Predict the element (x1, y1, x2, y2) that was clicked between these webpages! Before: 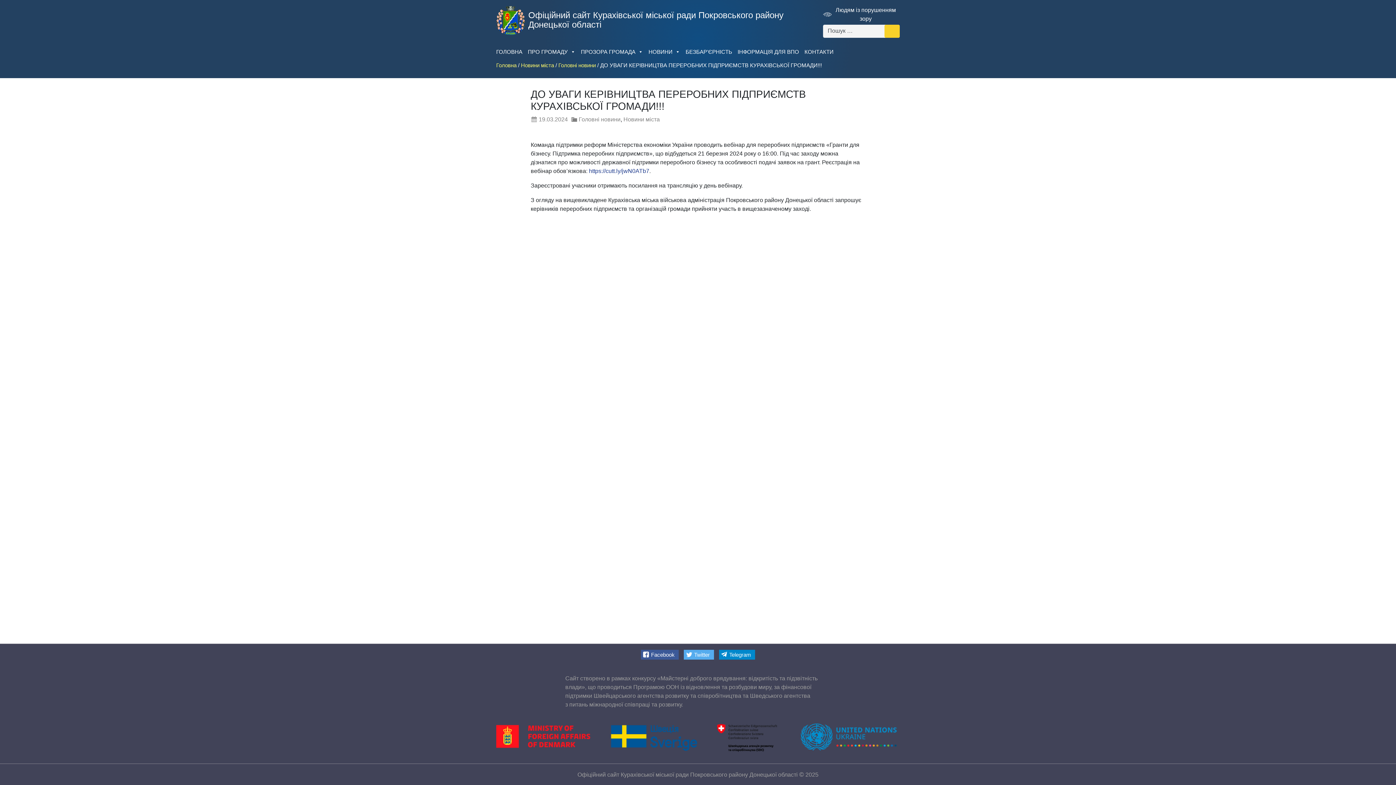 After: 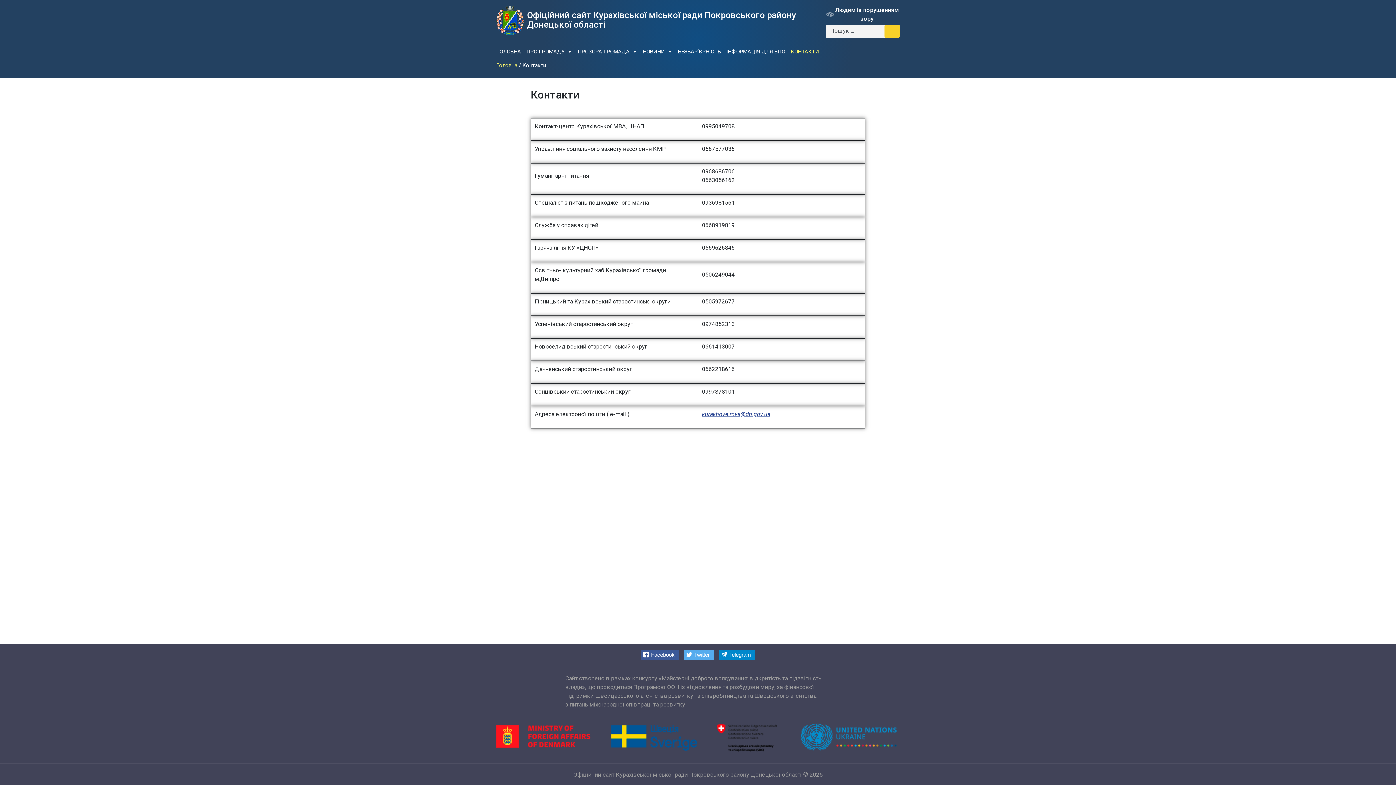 Action: bbox: (804, 43, 839, 60) label: КОНТАКТИ